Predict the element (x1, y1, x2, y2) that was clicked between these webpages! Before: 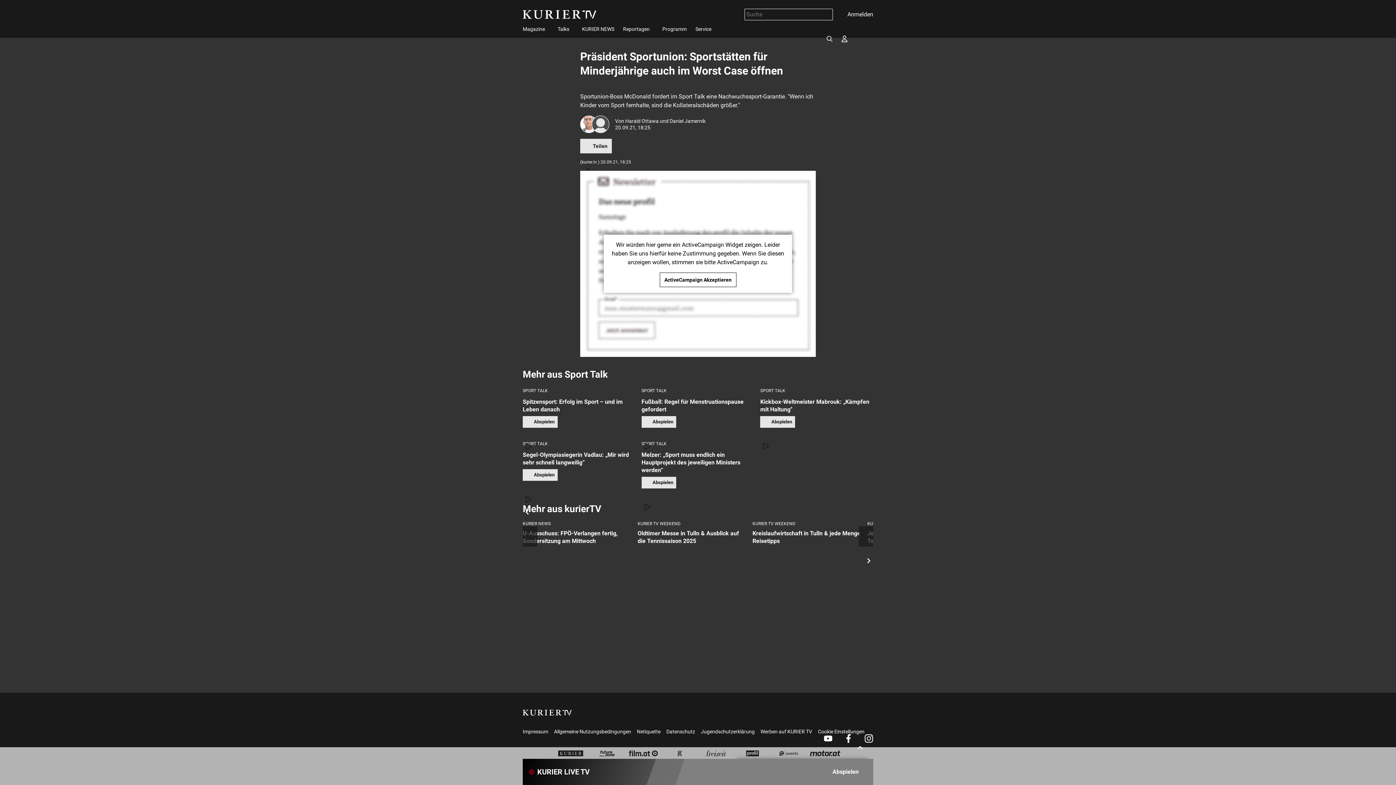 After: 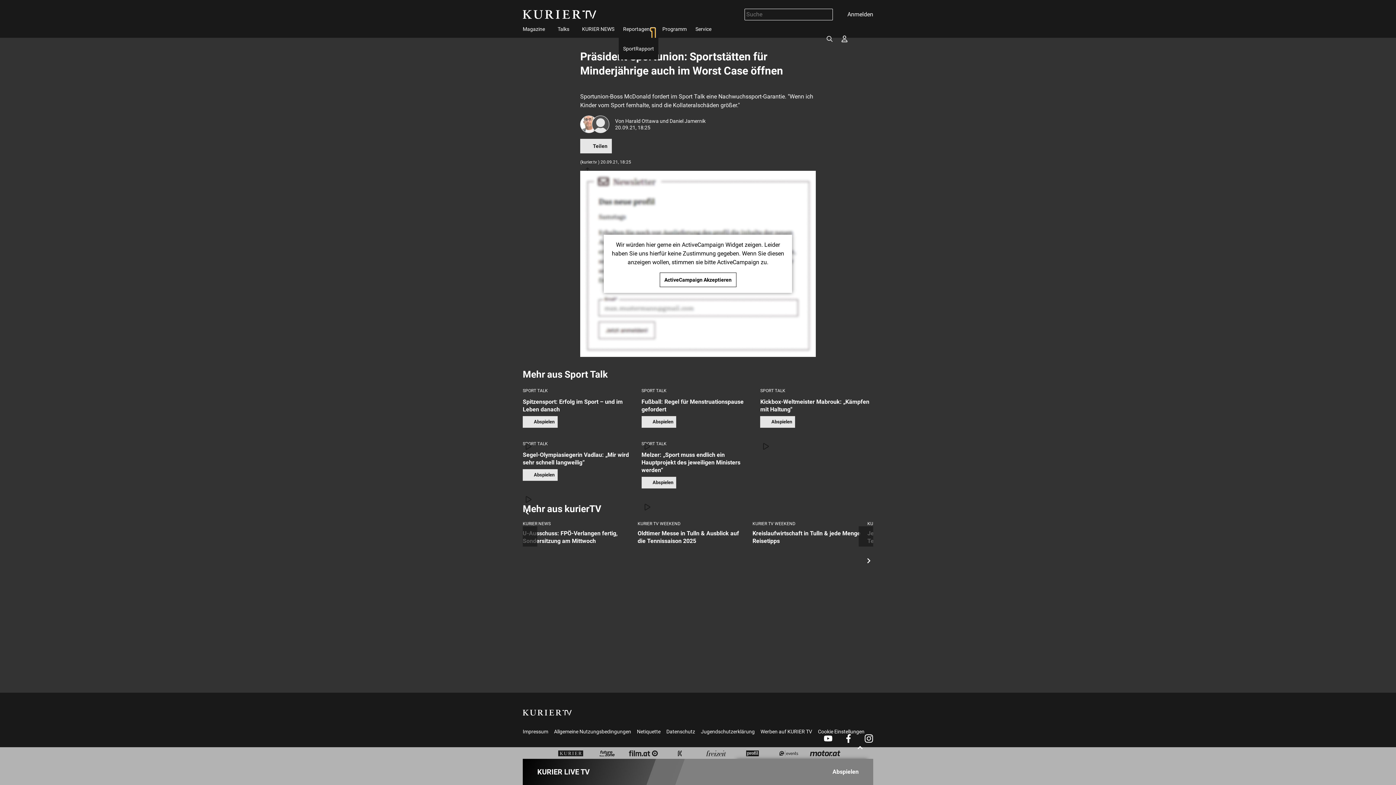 Action: bbox: (650, 28, 653, 30)